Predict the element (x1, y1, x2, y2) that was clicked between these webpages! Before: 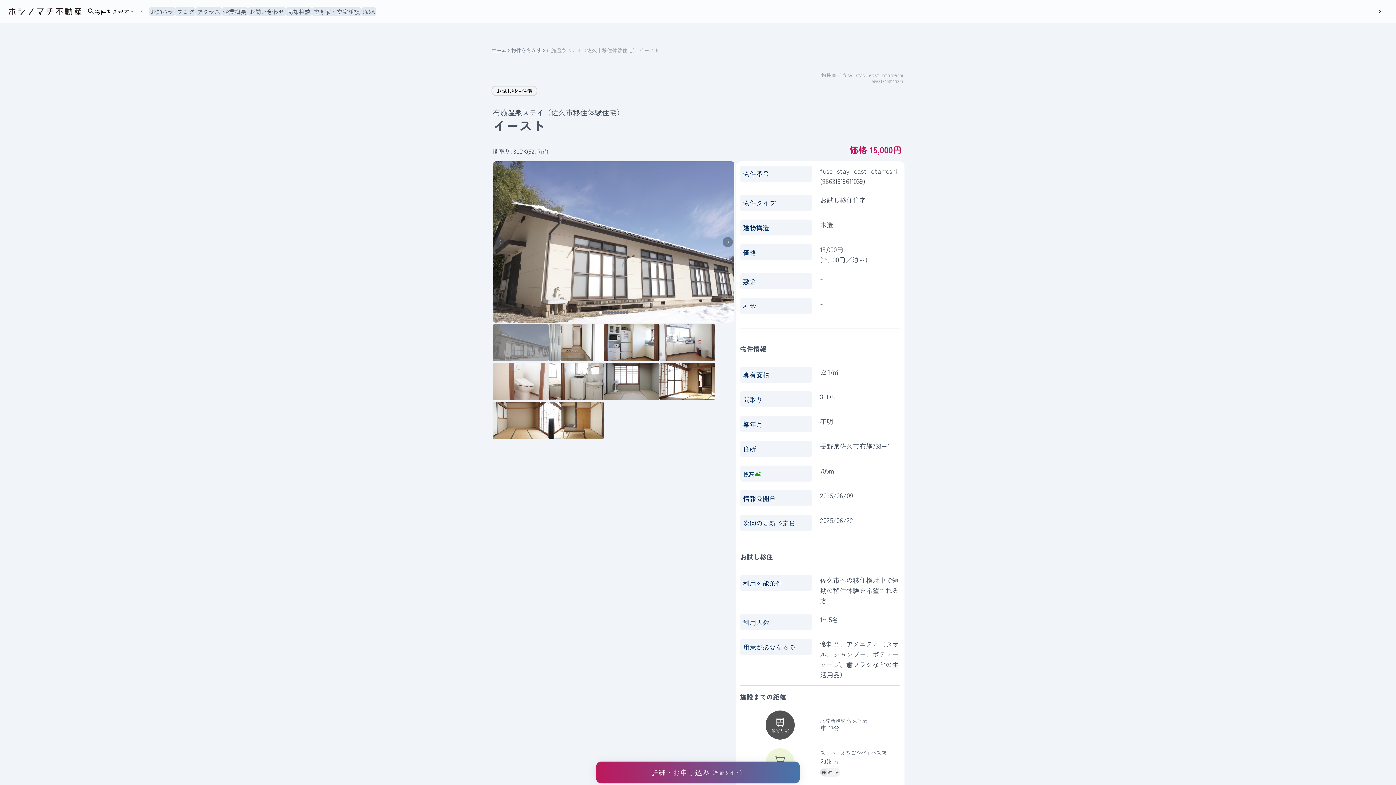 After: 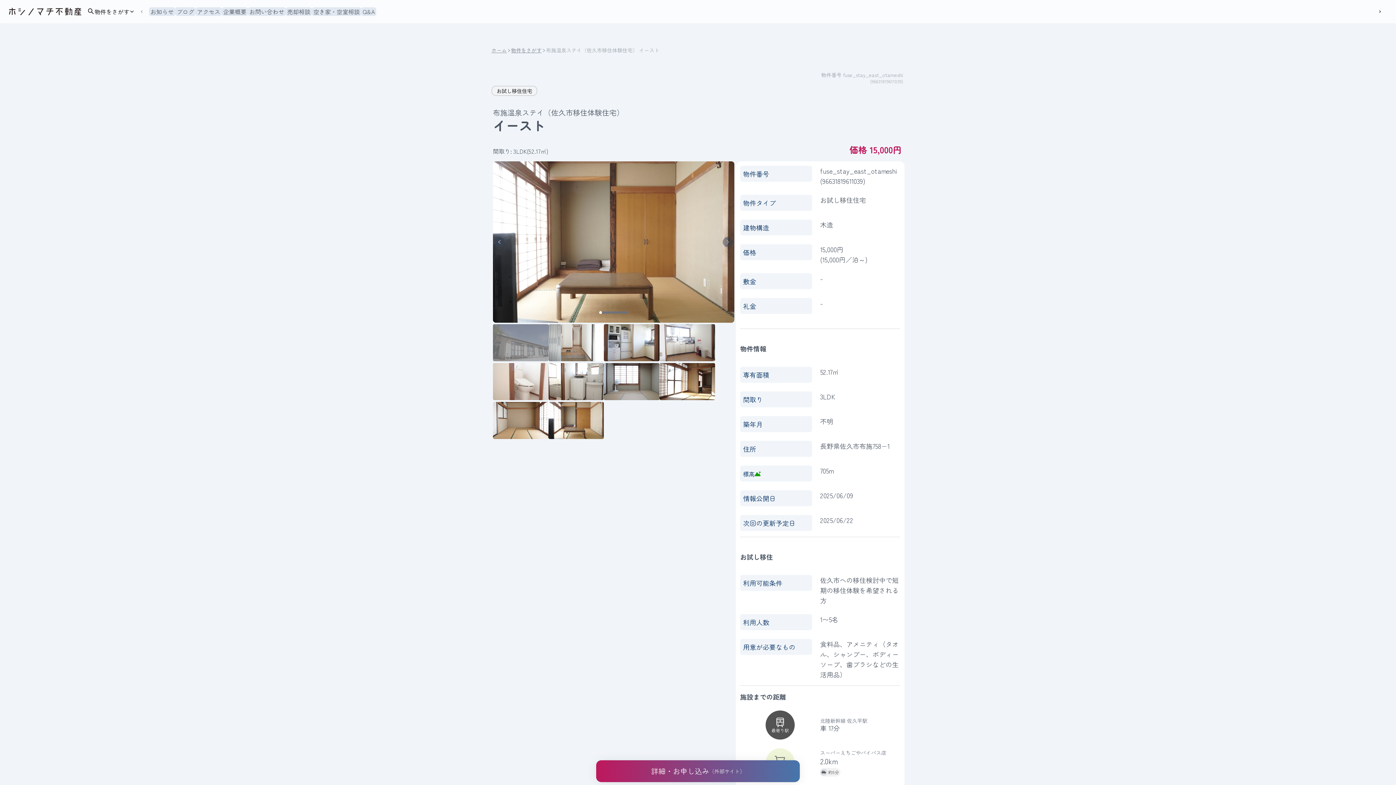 Action: bbox: (494, 203, 504, 213)